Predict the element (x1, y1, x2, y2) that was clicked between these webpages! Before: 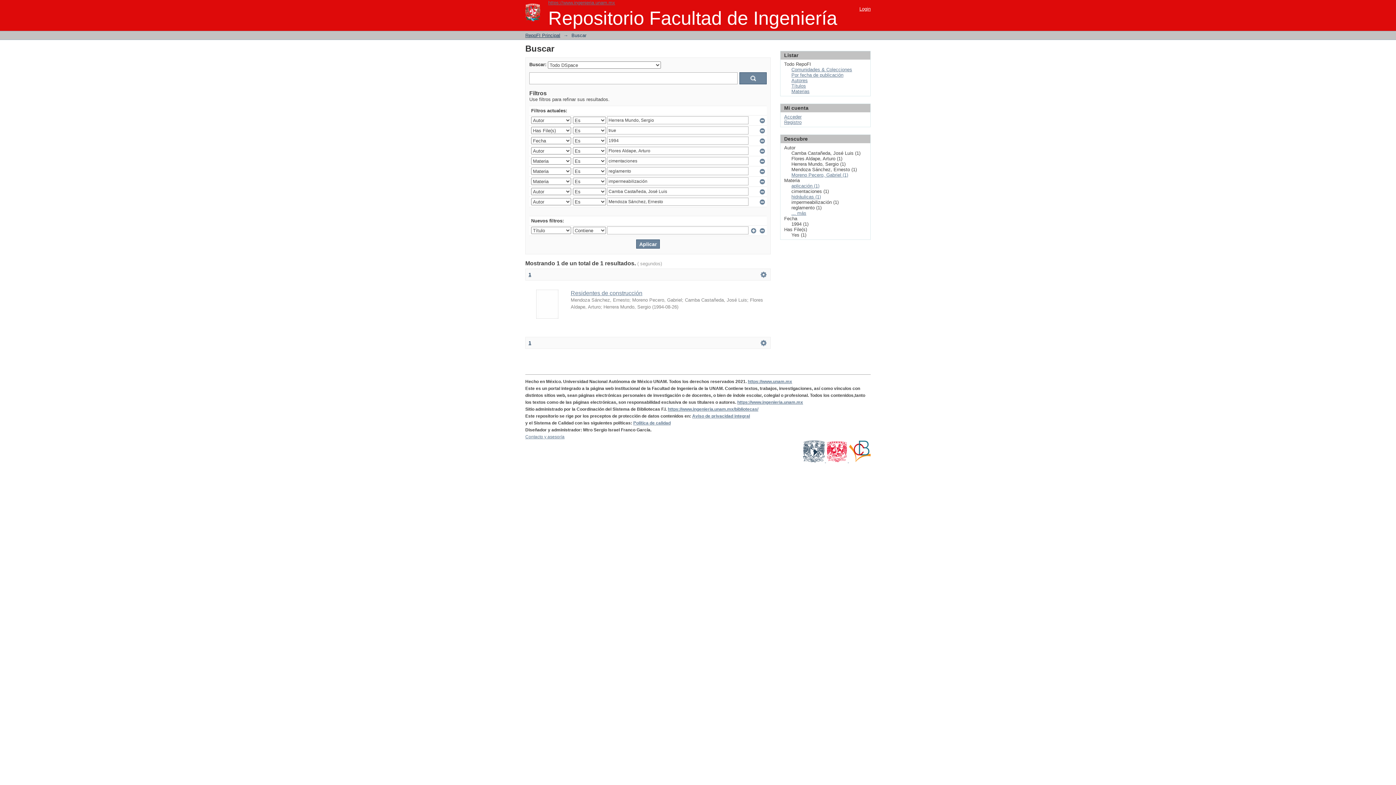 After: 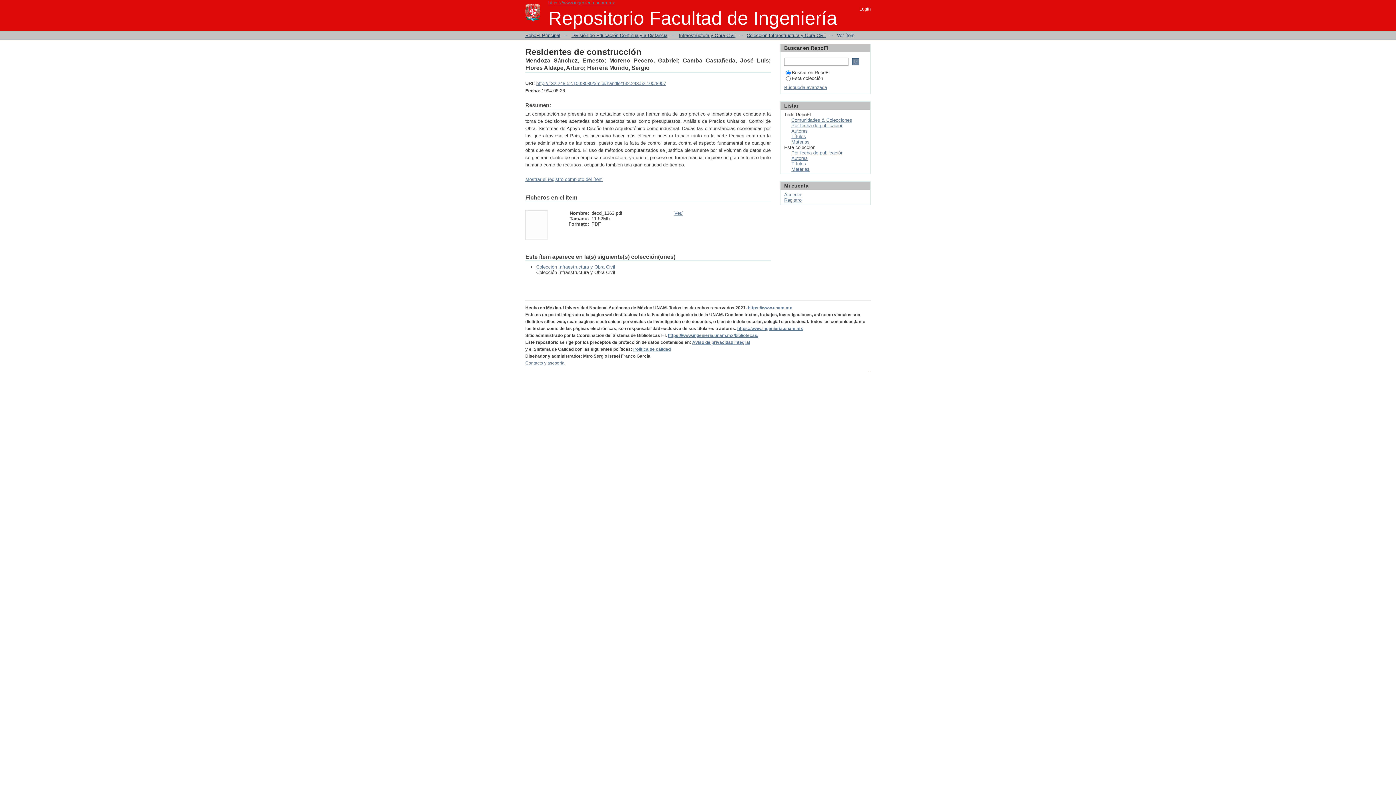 Action: bbox: (536, 314, 558, 320)